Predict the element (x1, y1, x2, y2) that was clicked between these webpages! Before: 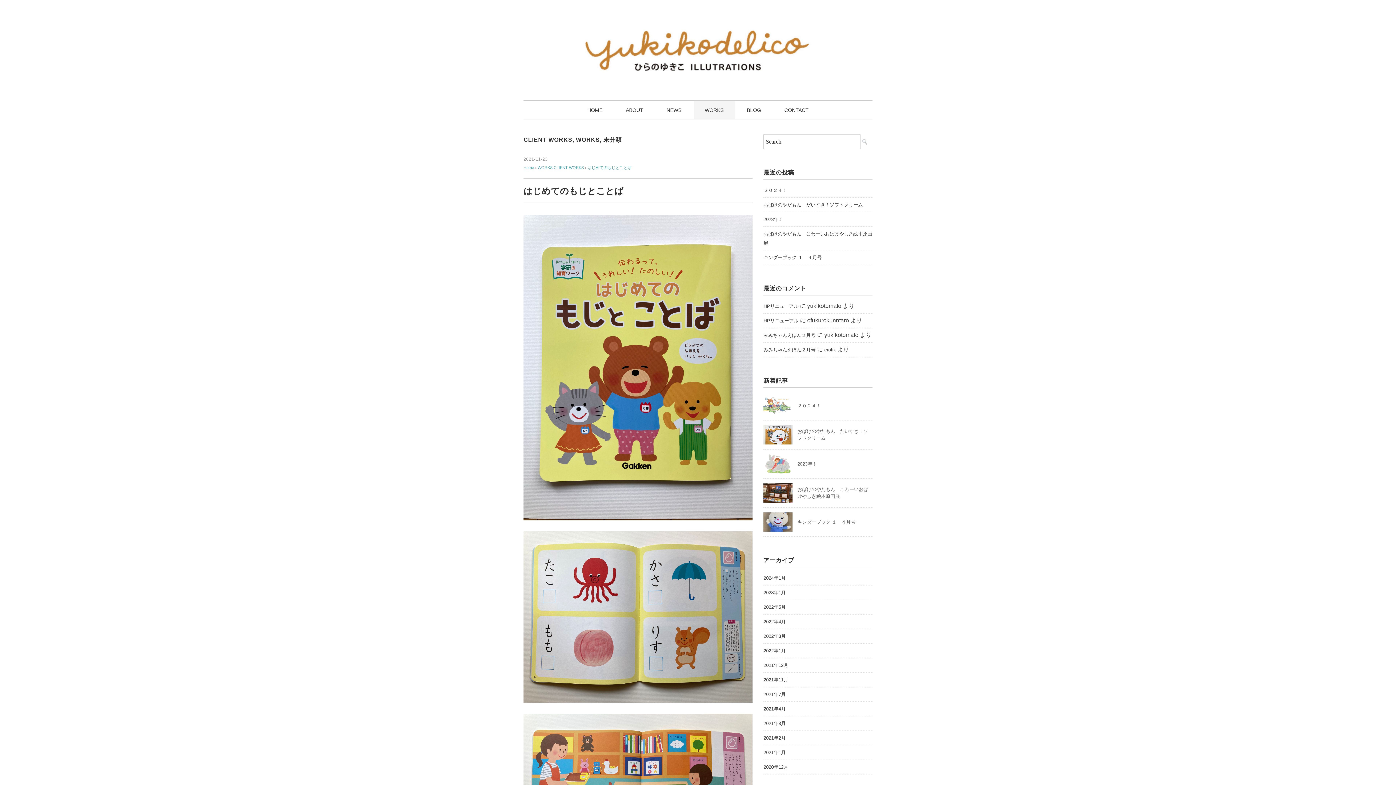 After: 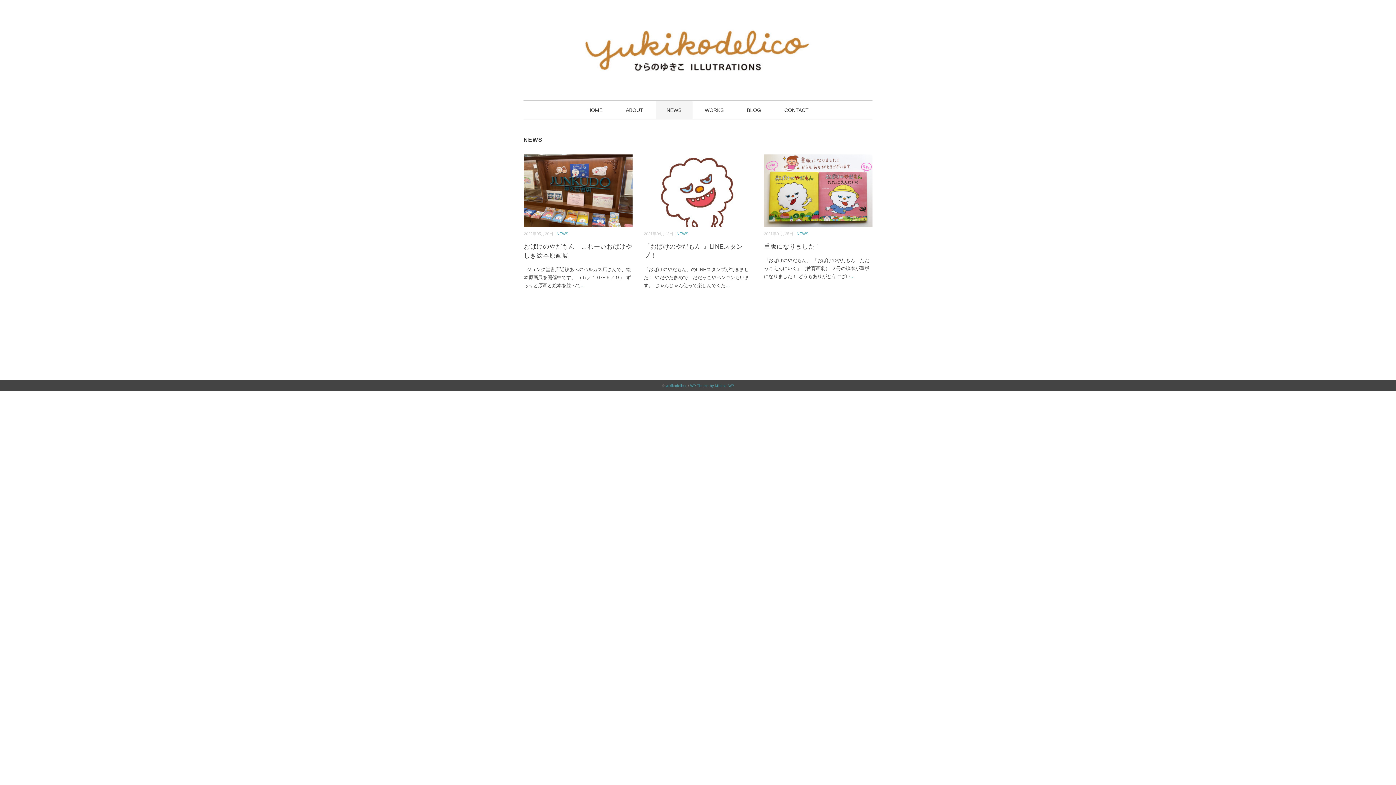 Action: label: NEWS bbox: (655, 101, 692, 118)